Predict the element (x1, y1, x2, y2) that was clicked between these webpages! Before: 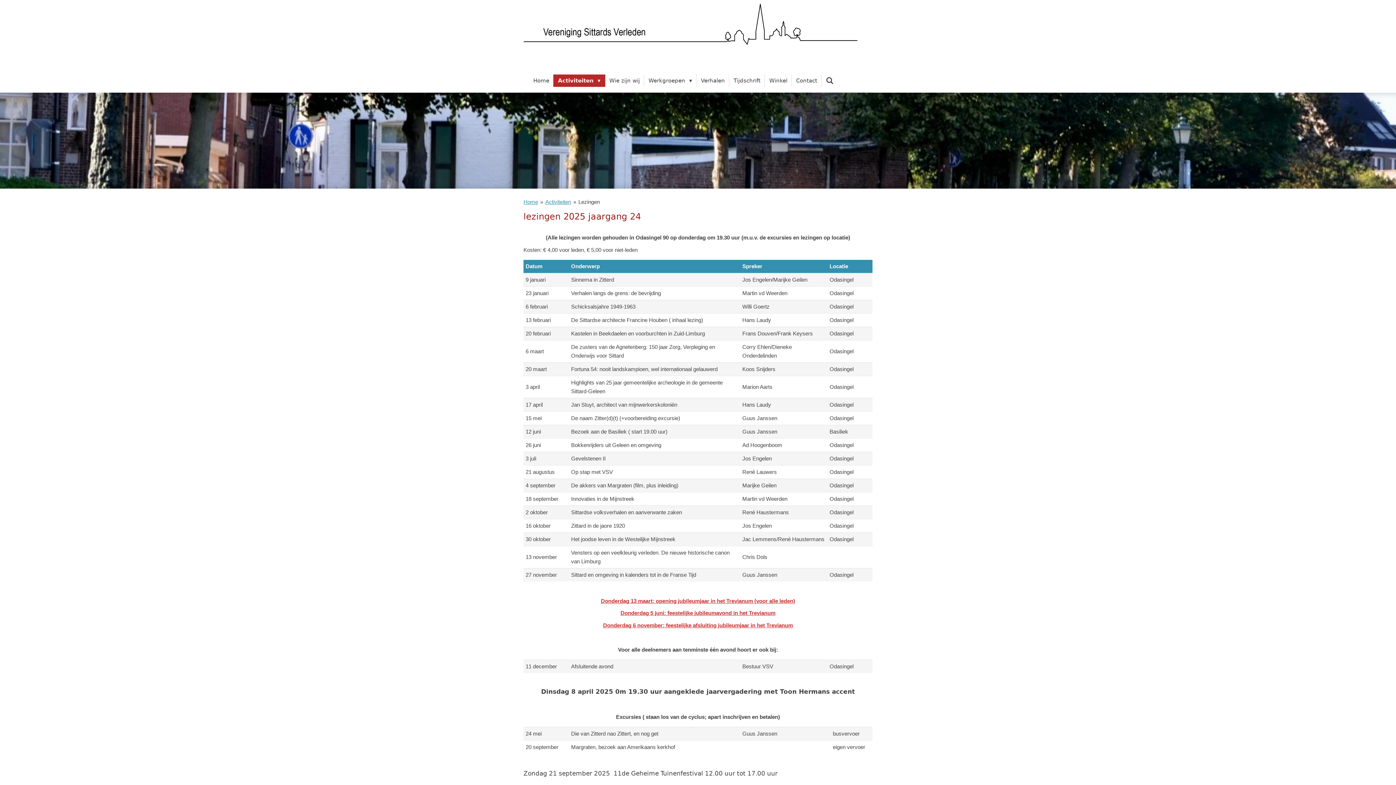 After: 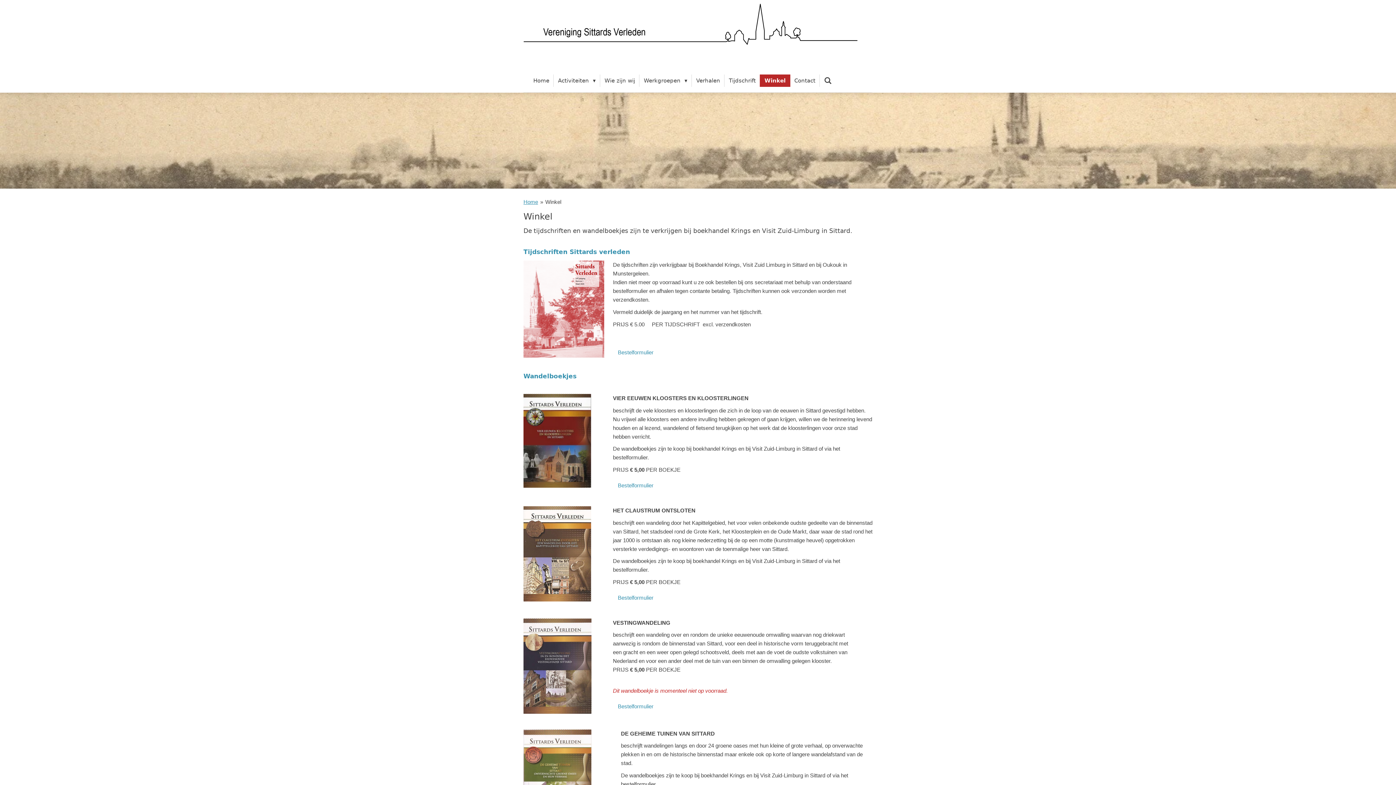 Action: label: Winkel bbox: (765, 74, 792, 86)